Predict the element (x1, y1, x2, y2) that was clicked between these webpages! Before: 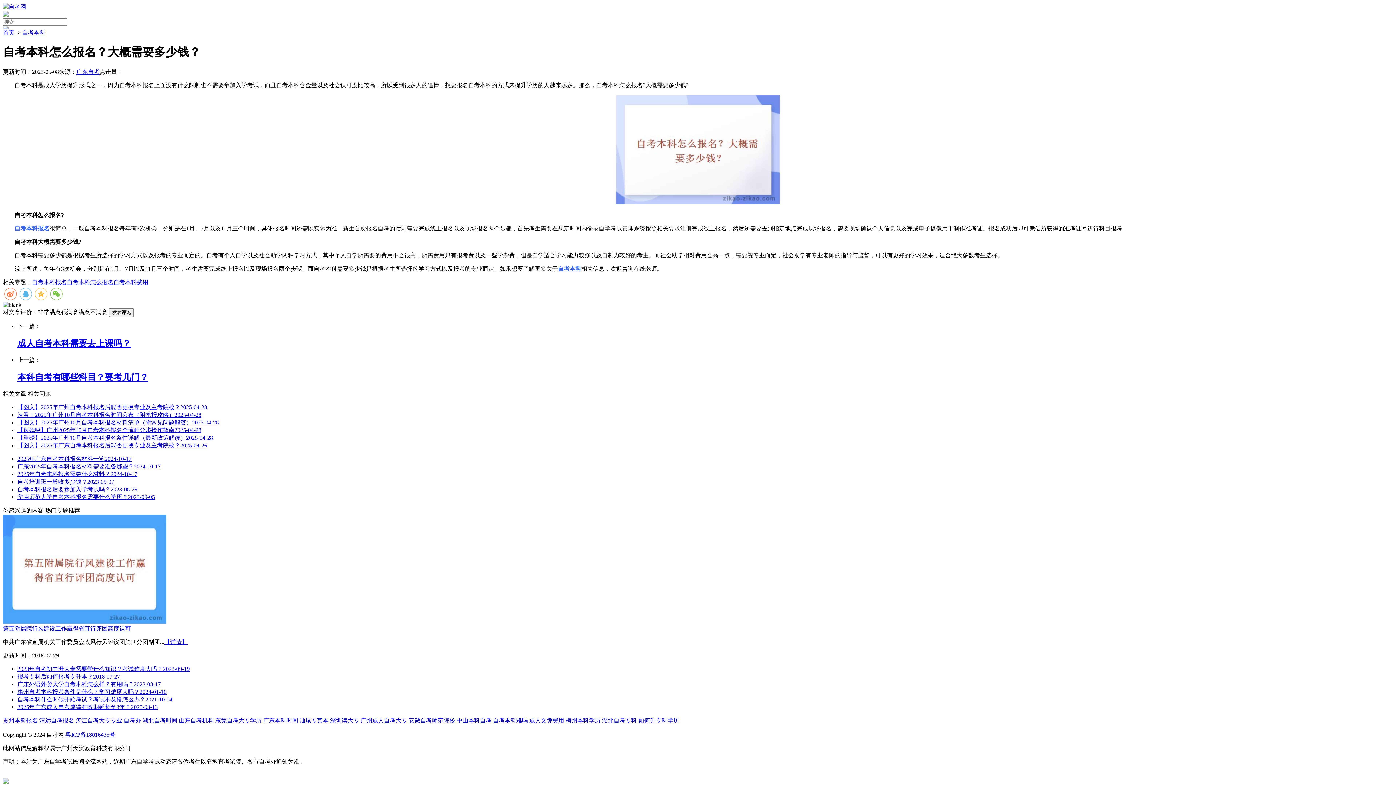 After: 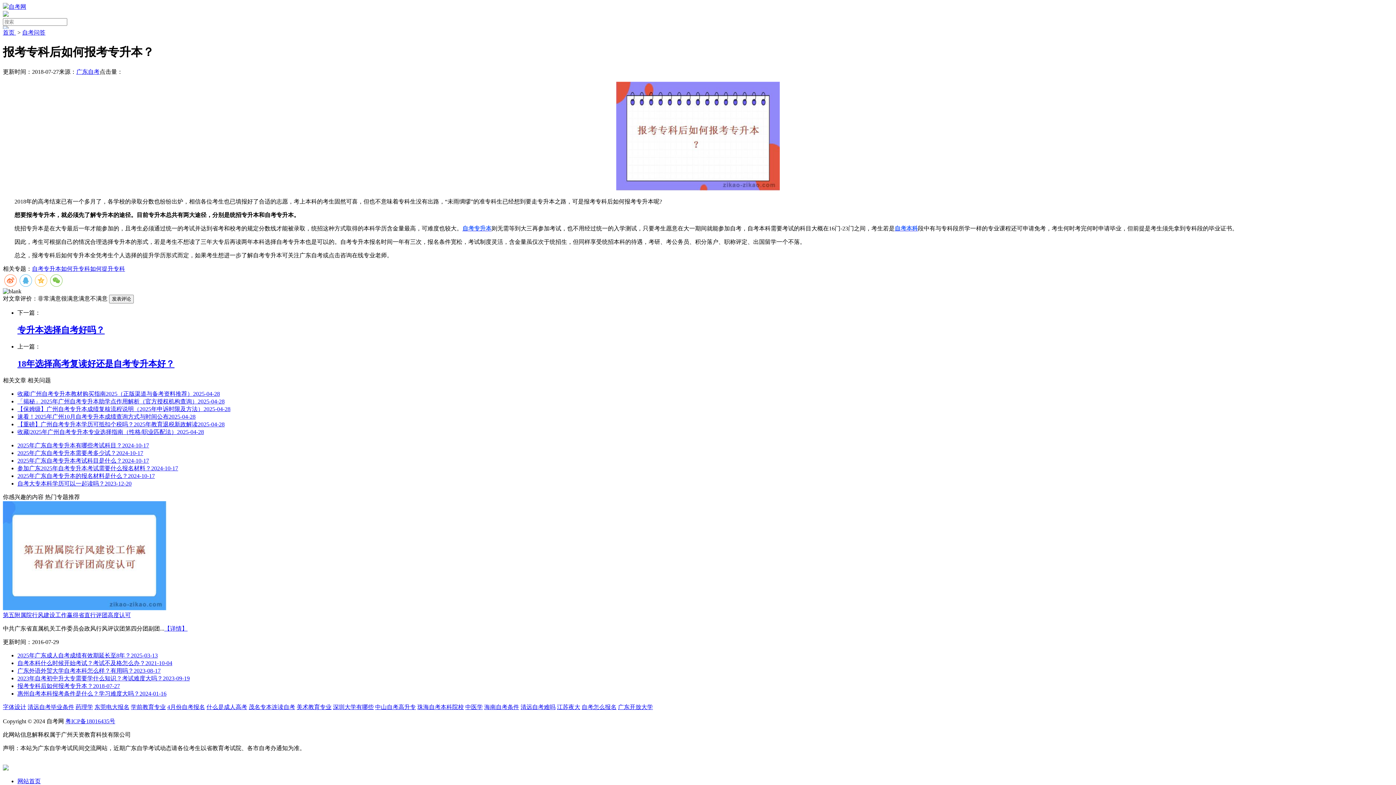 Action: label: 报考专科后如何报考专升本？2018-07-27 bbox: (17, 673, 120, 679)